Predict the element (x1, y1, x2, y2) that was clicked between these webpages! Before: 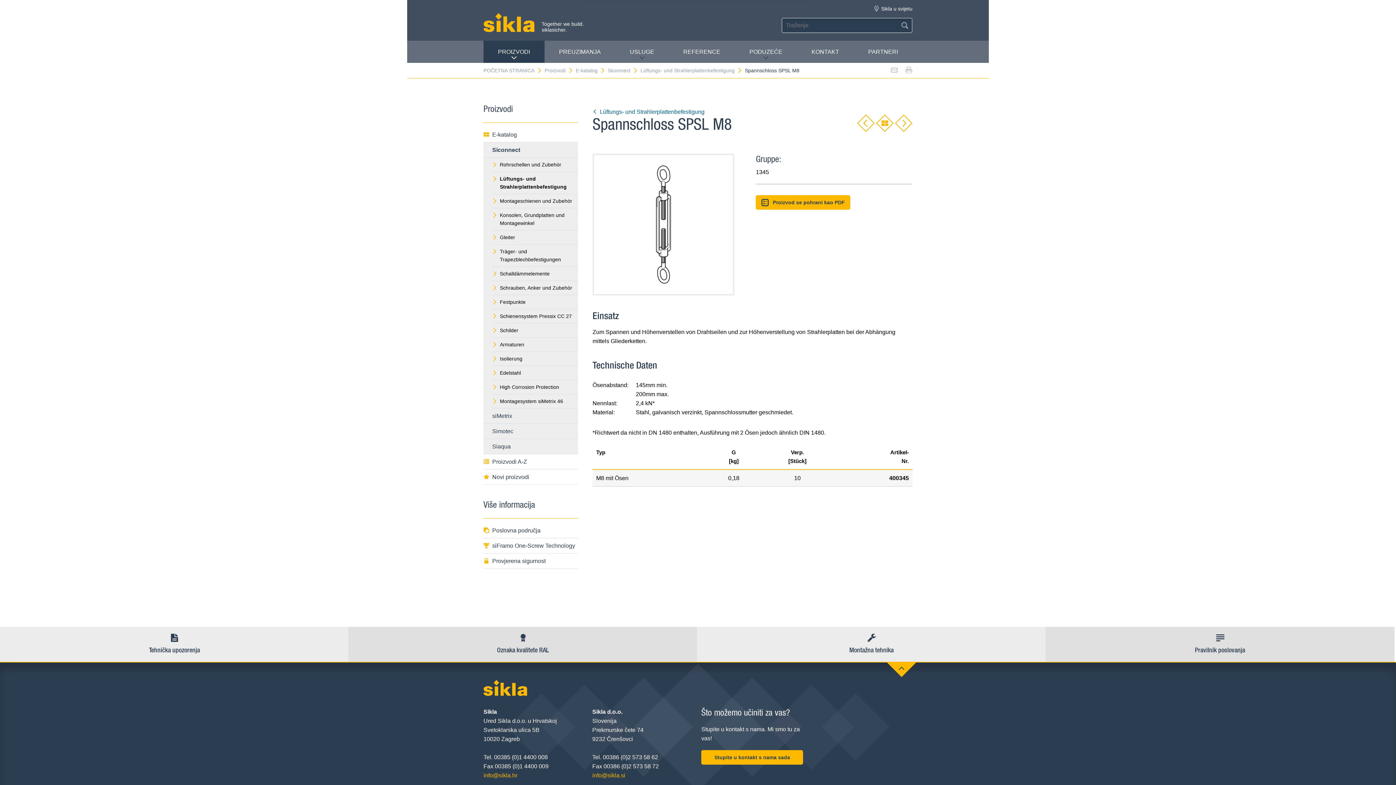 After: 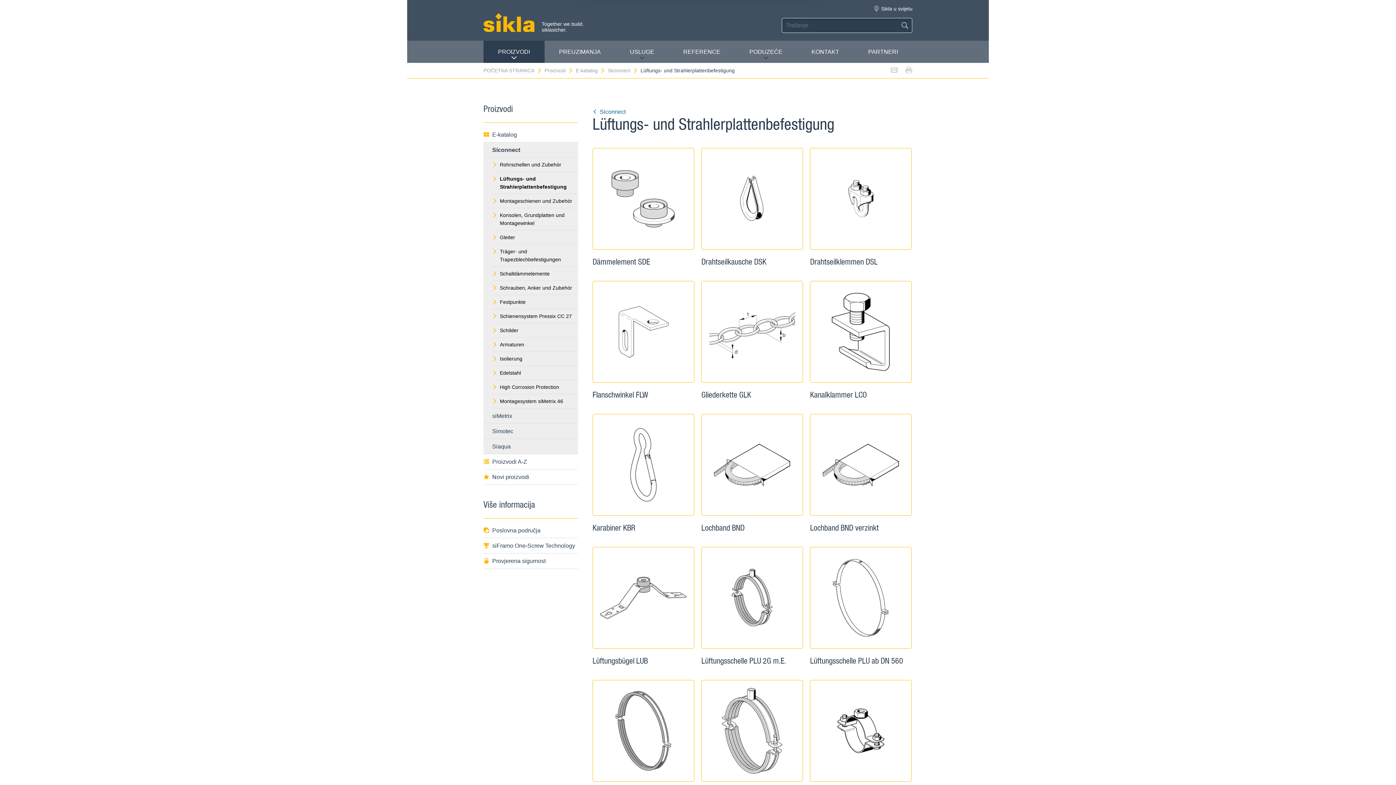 Action: bbox: (492, 171, 578, 194) label: Lüftungs- und Strahlerplattenbefestigung